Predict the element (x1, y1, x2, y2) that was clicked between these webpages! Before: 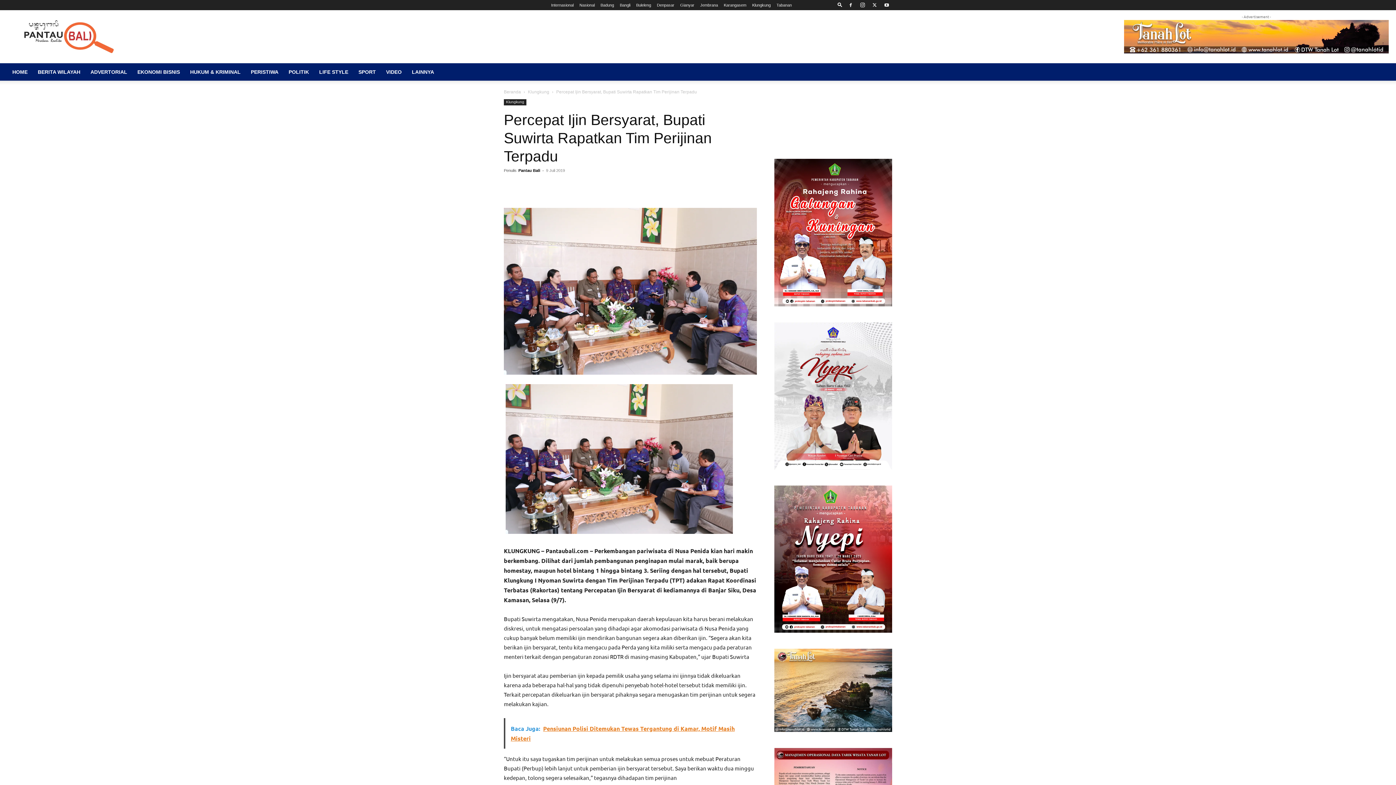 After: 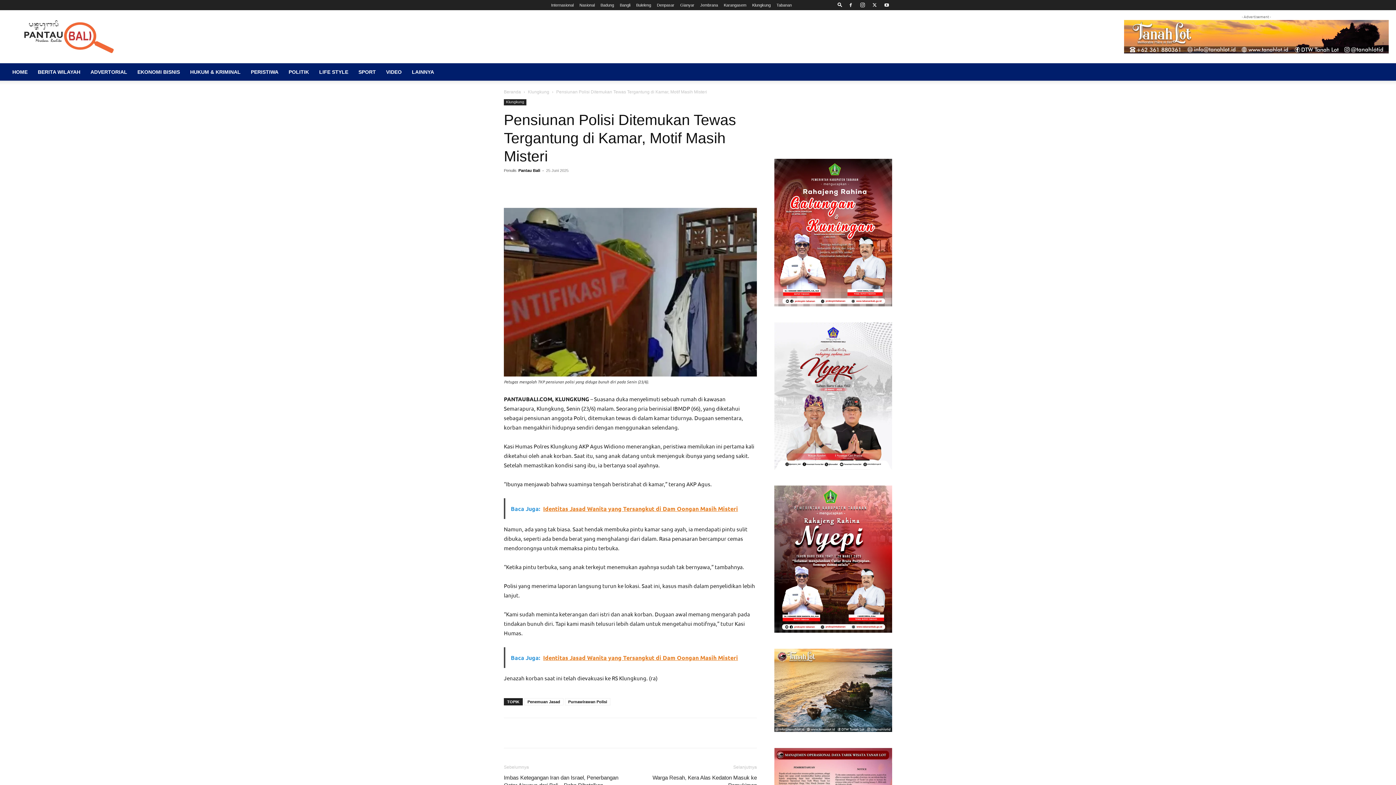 Action: label: Baca Juga:  Pensiunan Polisi Ditemukan Tewas Tergantung di Kamar, Motif Masih Misteri bbox: (504, 718, 757, 749)